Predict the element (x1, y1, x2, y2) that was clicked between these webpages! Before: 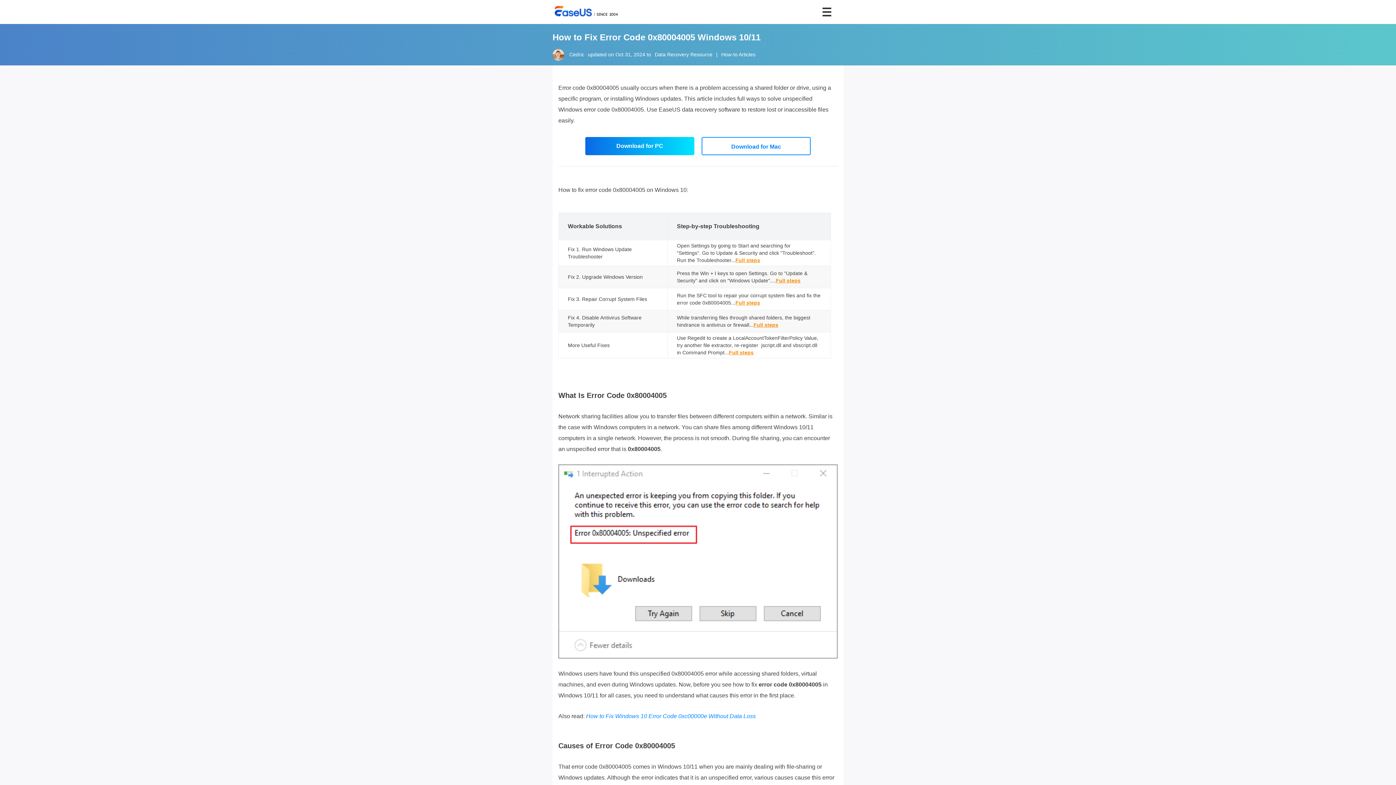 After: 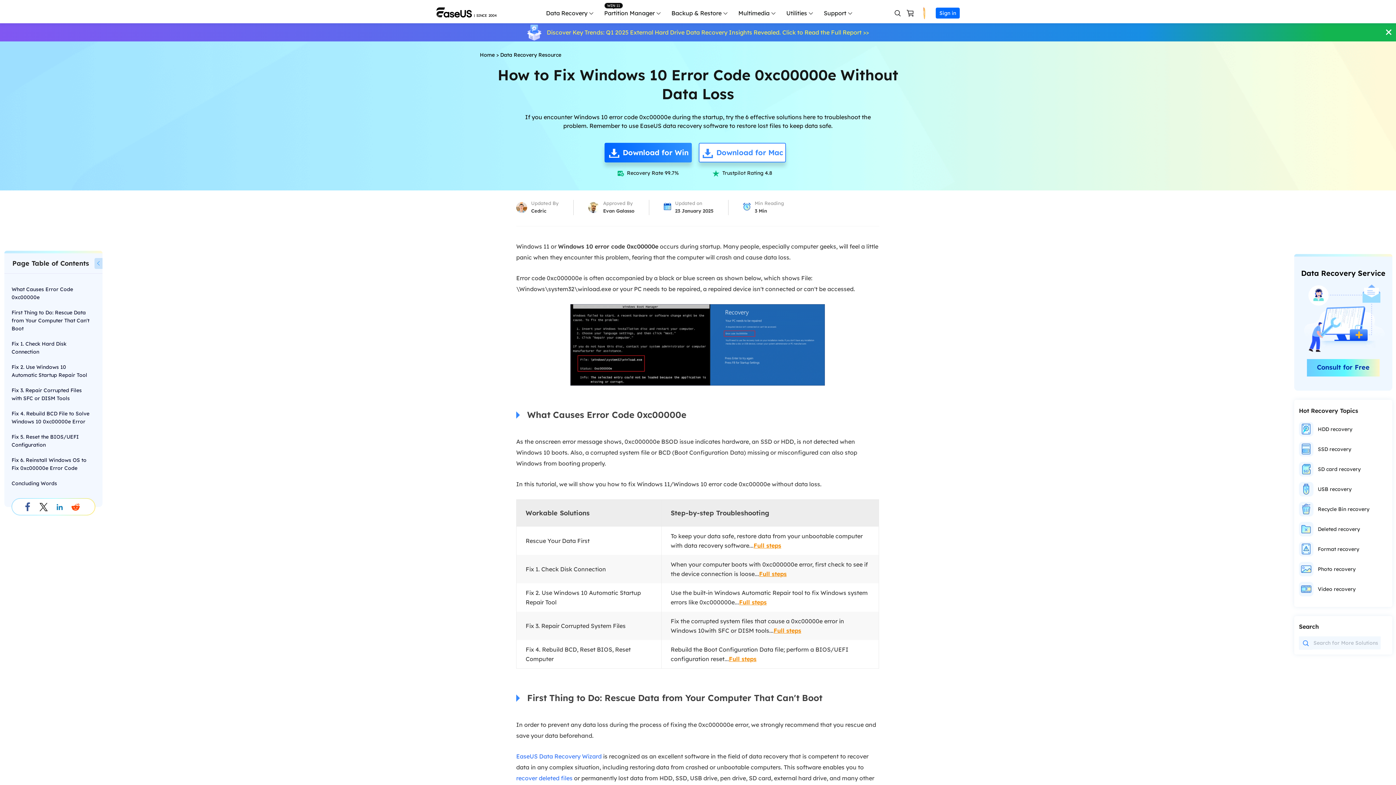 Action: label: How to Fix Windows 10 Error Code 0xc00000e Without Data Loss bbox: (586, 713, 756, 719)